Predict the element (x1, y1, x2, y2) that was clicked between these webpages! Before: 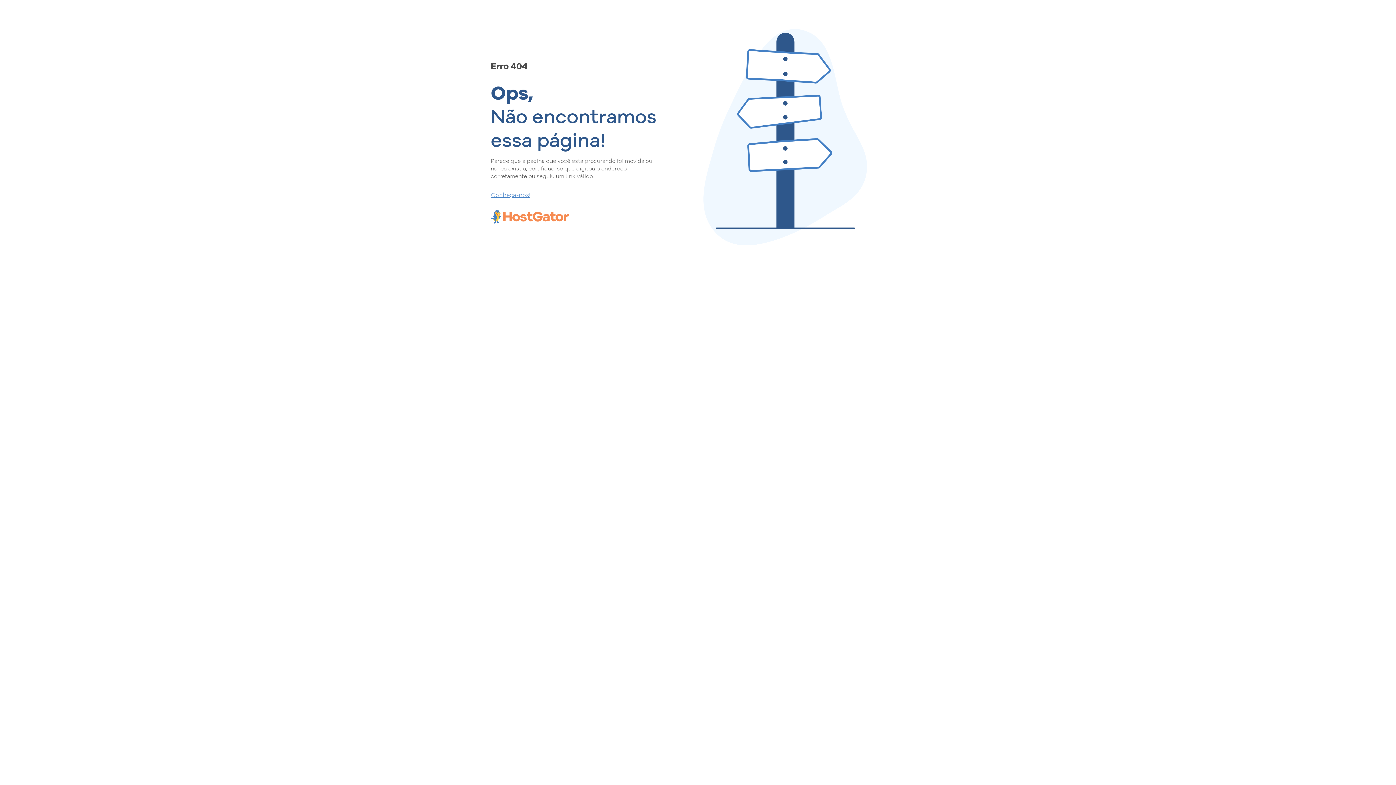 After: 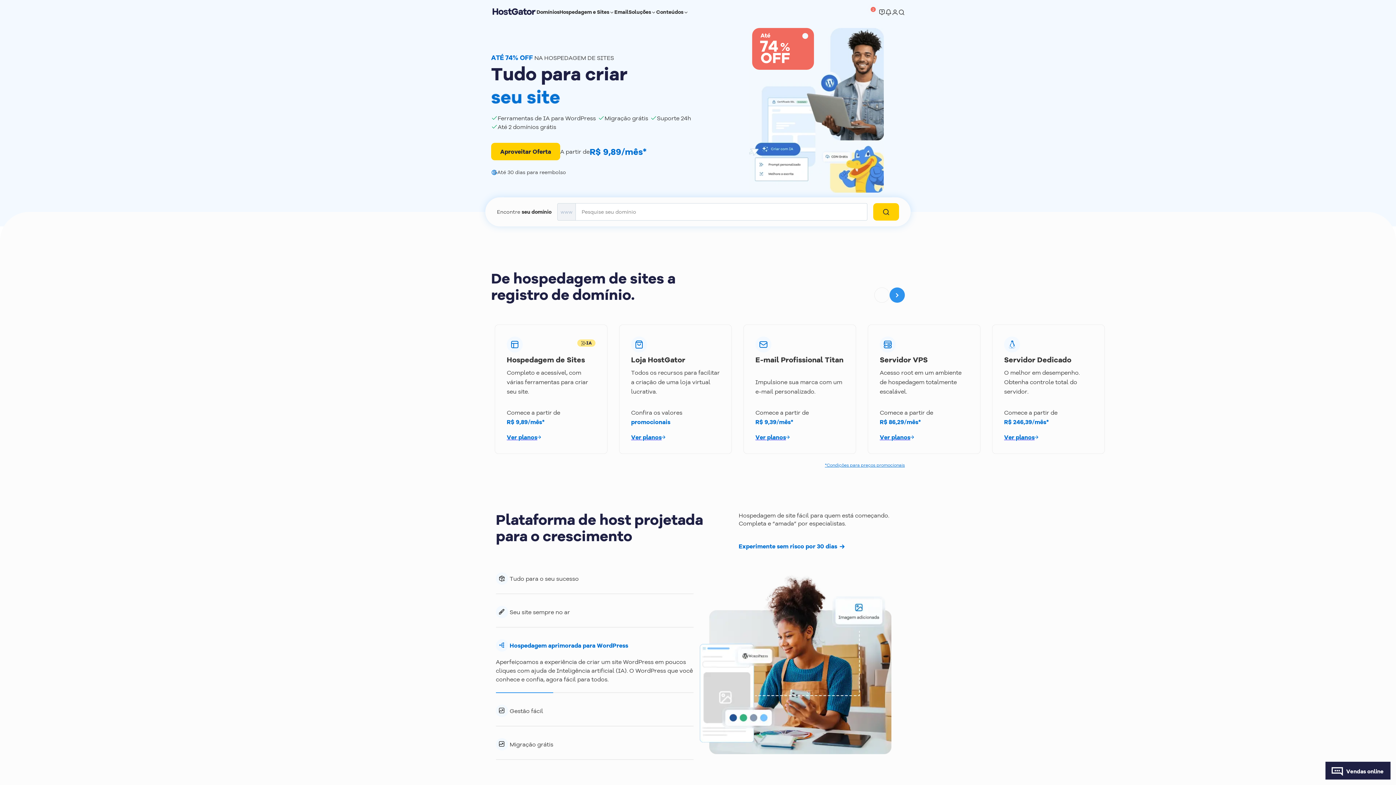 Action: bbox: (490, 190, 657, 198) label: Conheça-nos!